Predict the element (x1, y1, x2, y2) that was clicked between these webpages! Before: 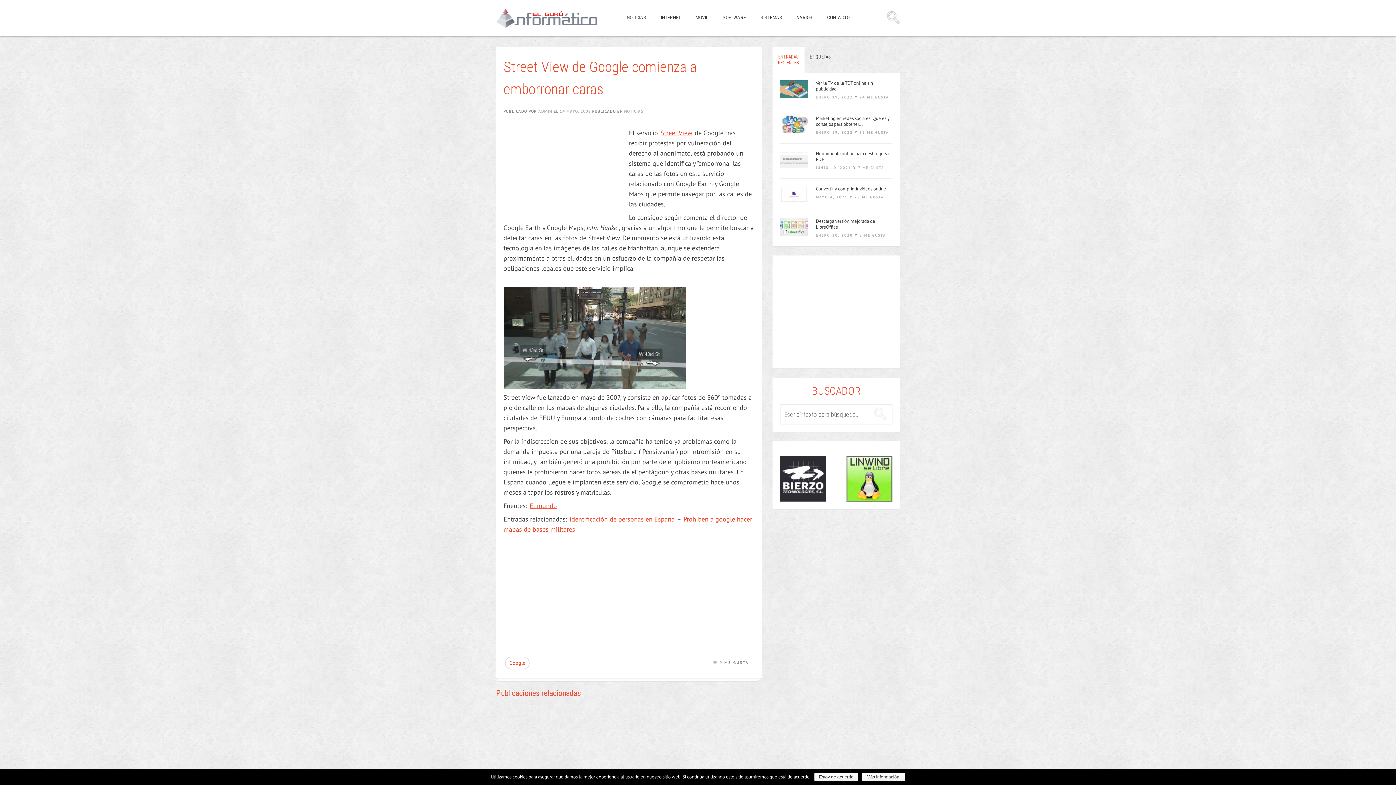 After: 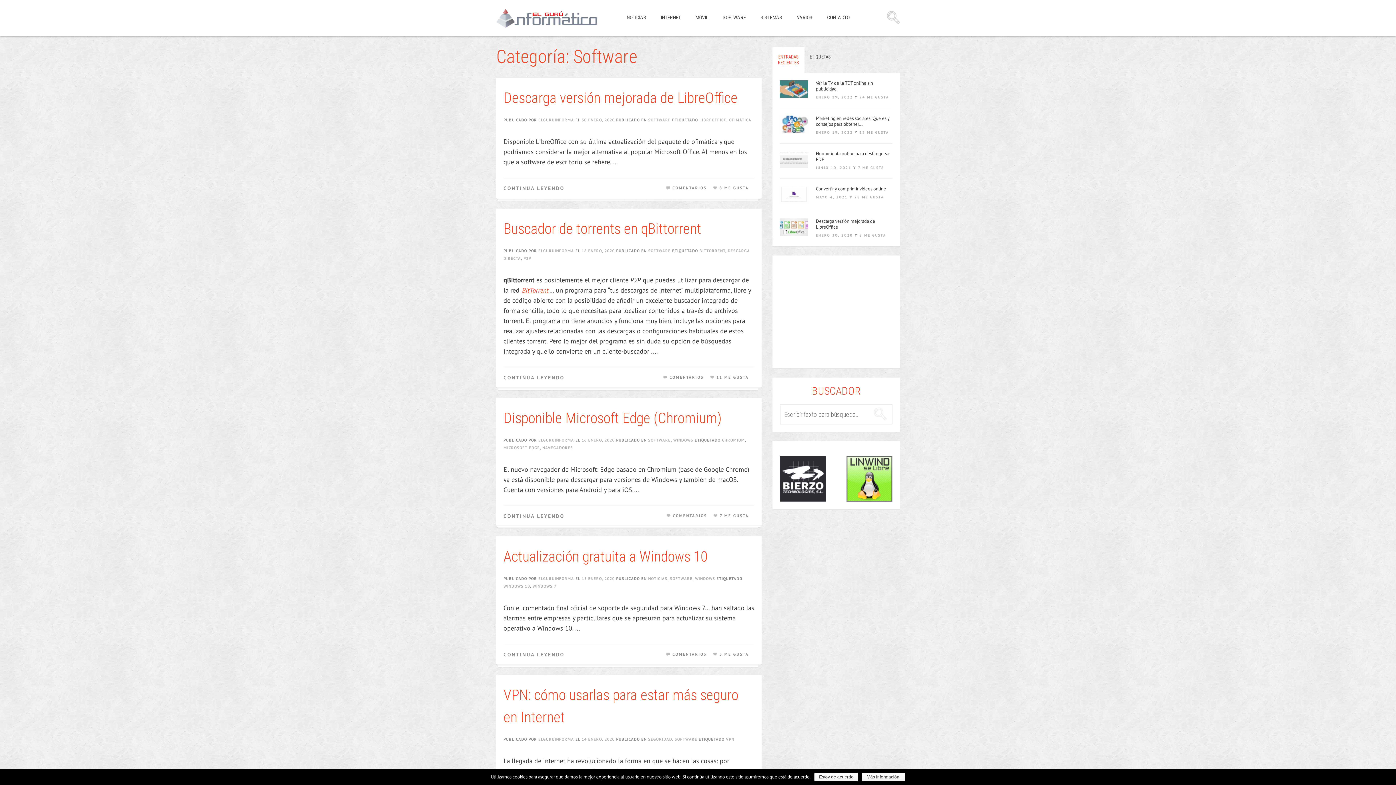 Action: label: SOFTWARE bbox: (722, 13, 746, 21)